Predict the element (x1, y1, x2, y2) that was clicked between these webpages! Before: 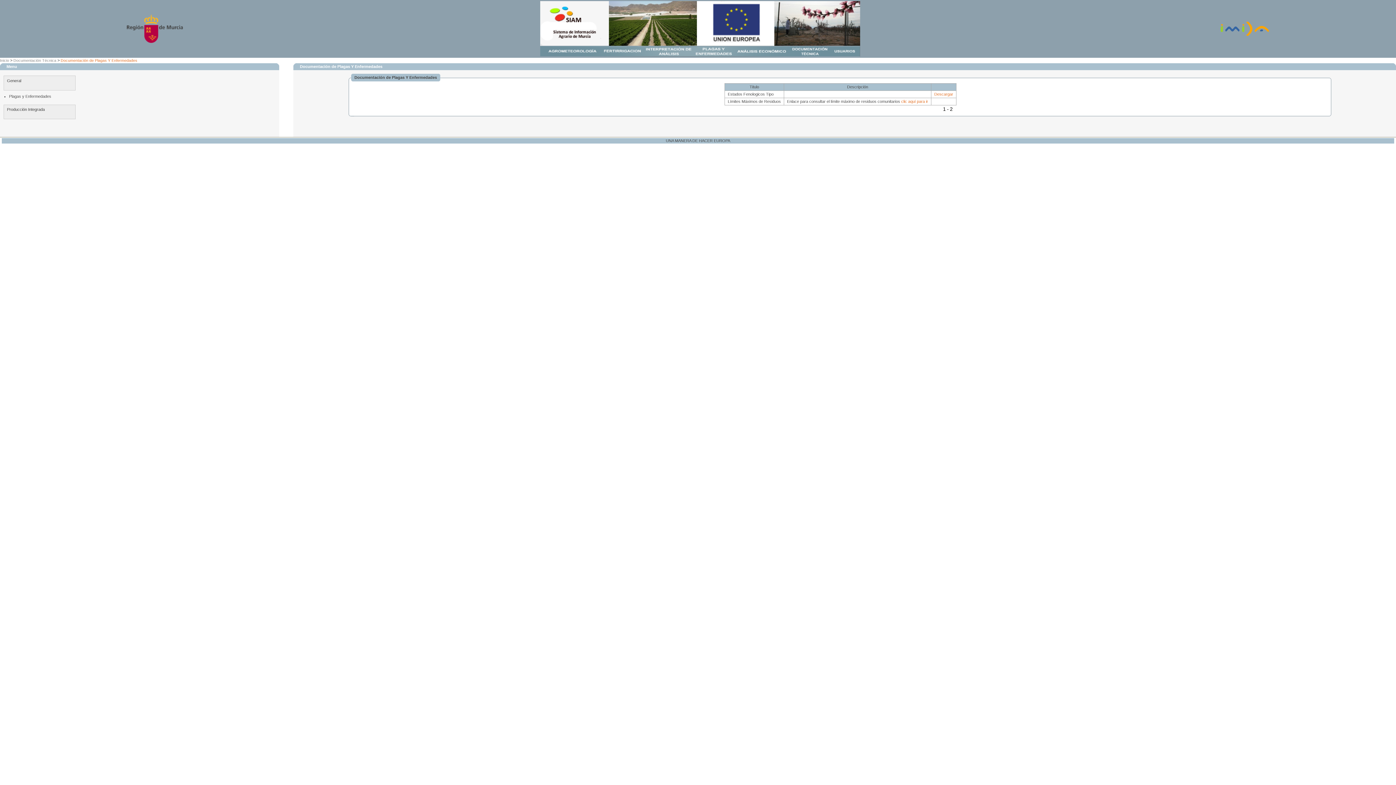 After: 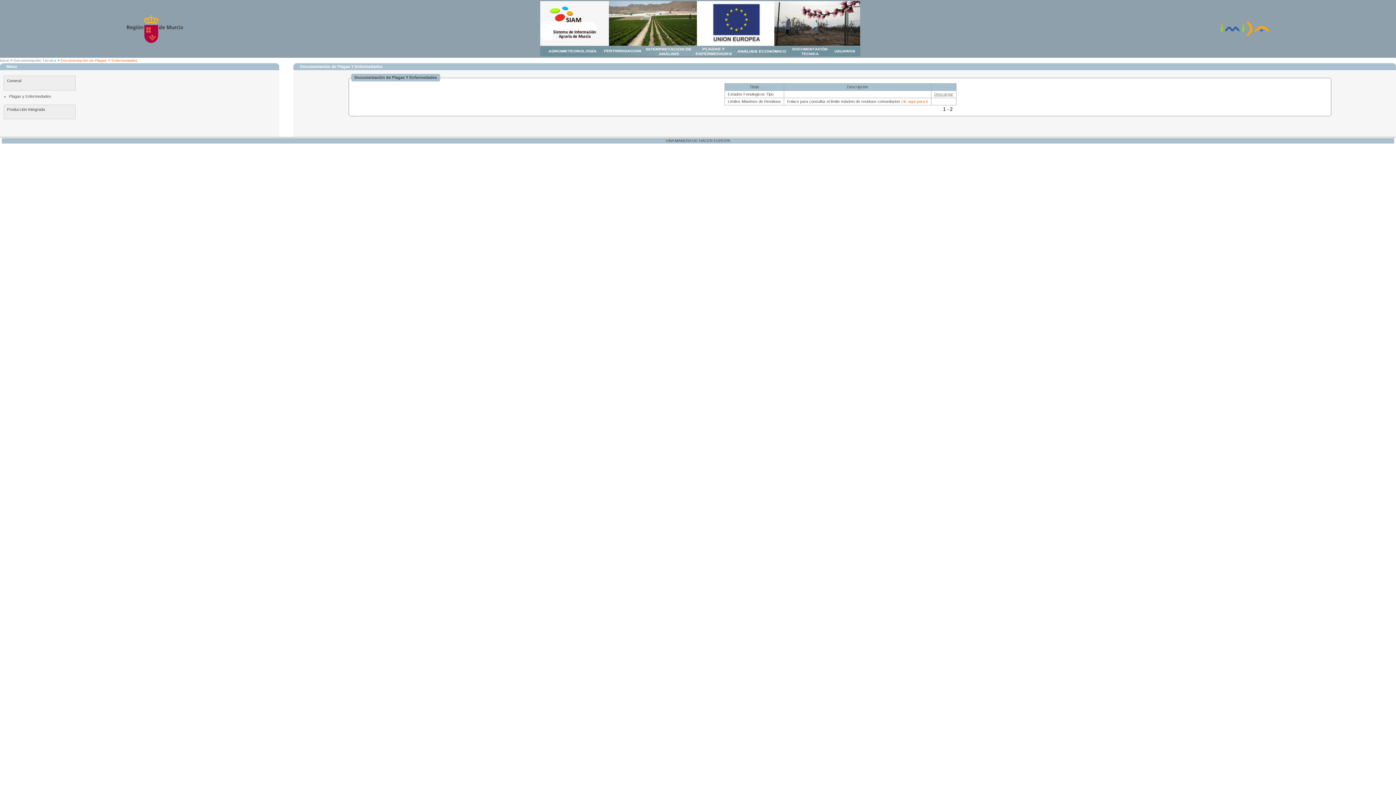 Action: label: Descargar bbox: (934, 92, 953, 96)